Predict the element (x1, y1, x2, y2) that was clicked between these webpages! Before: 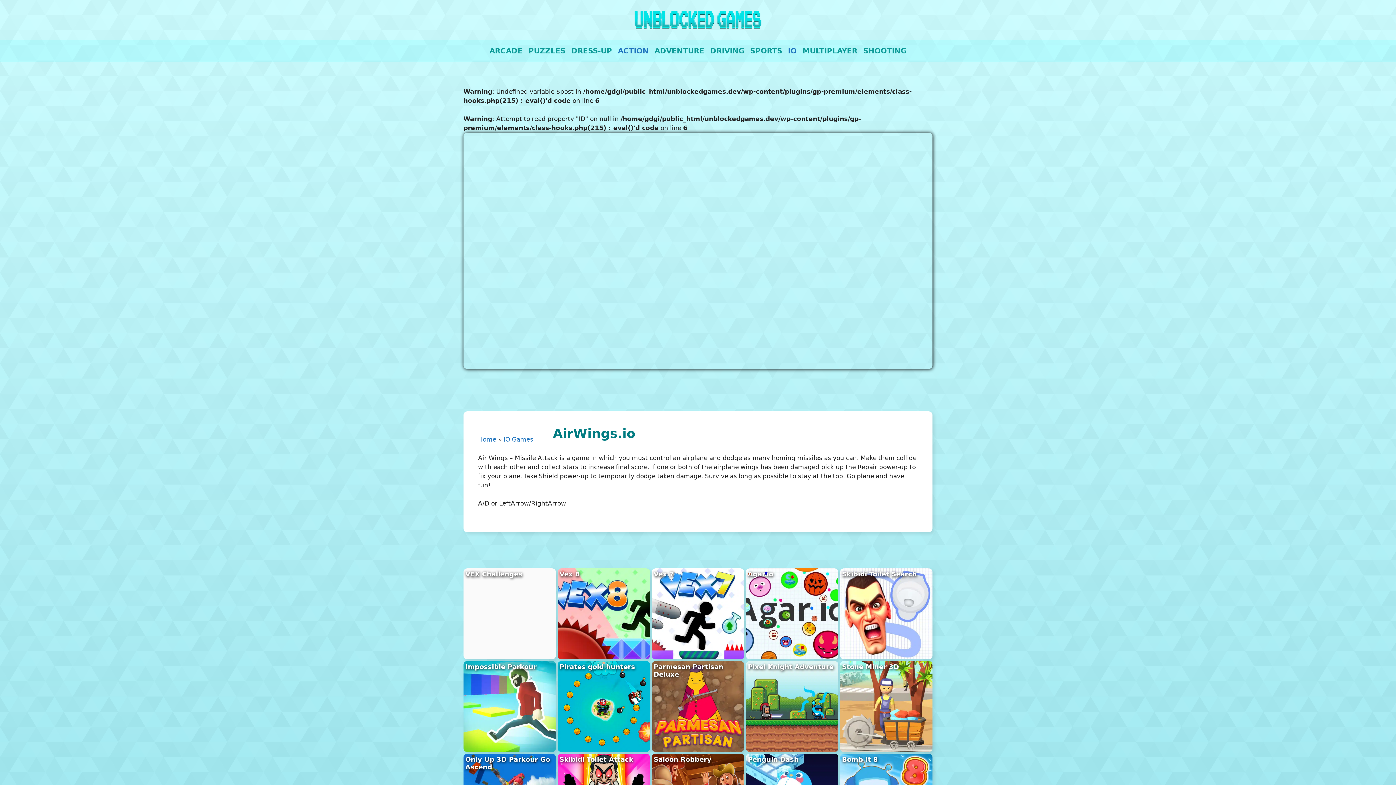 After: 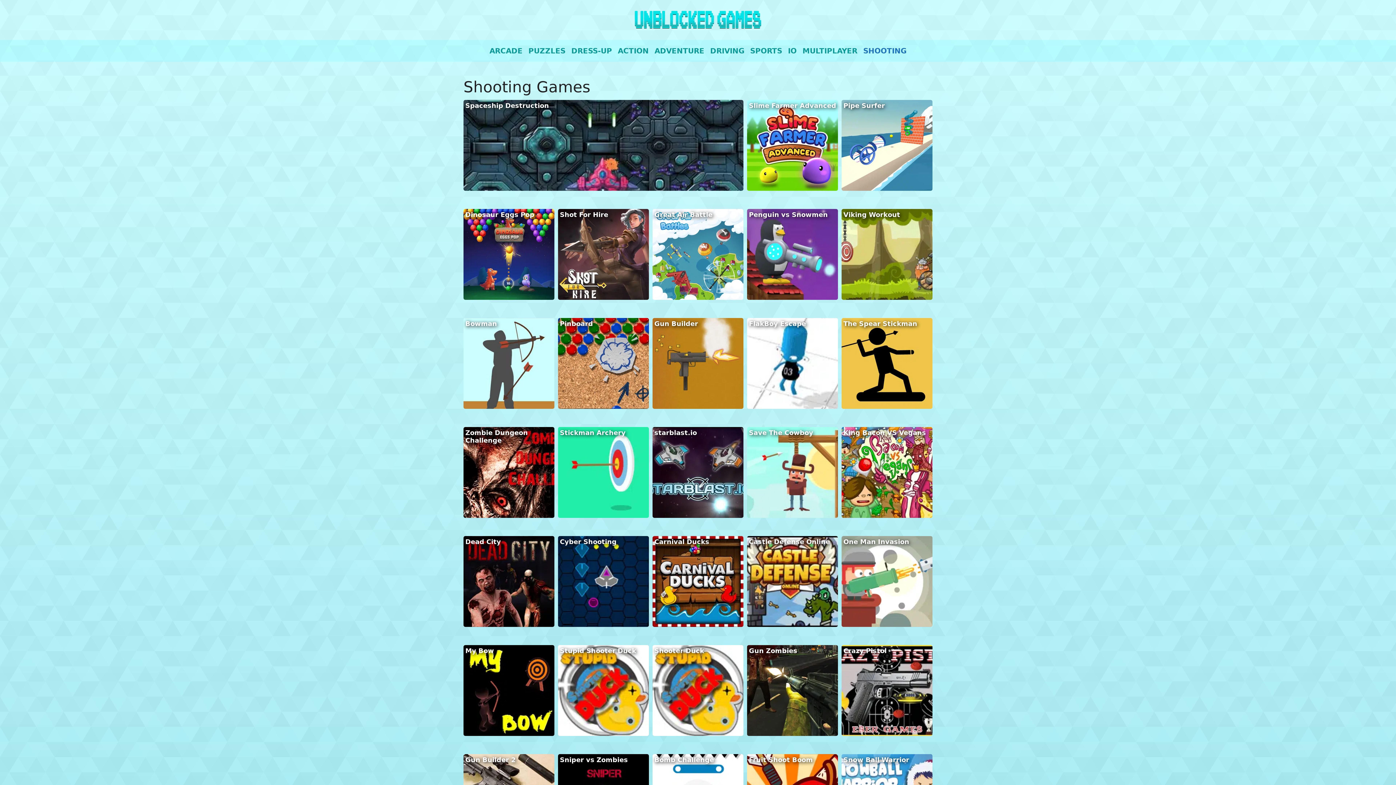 Action: label: SHOOTING bbox: (860, 40, 909, 61)